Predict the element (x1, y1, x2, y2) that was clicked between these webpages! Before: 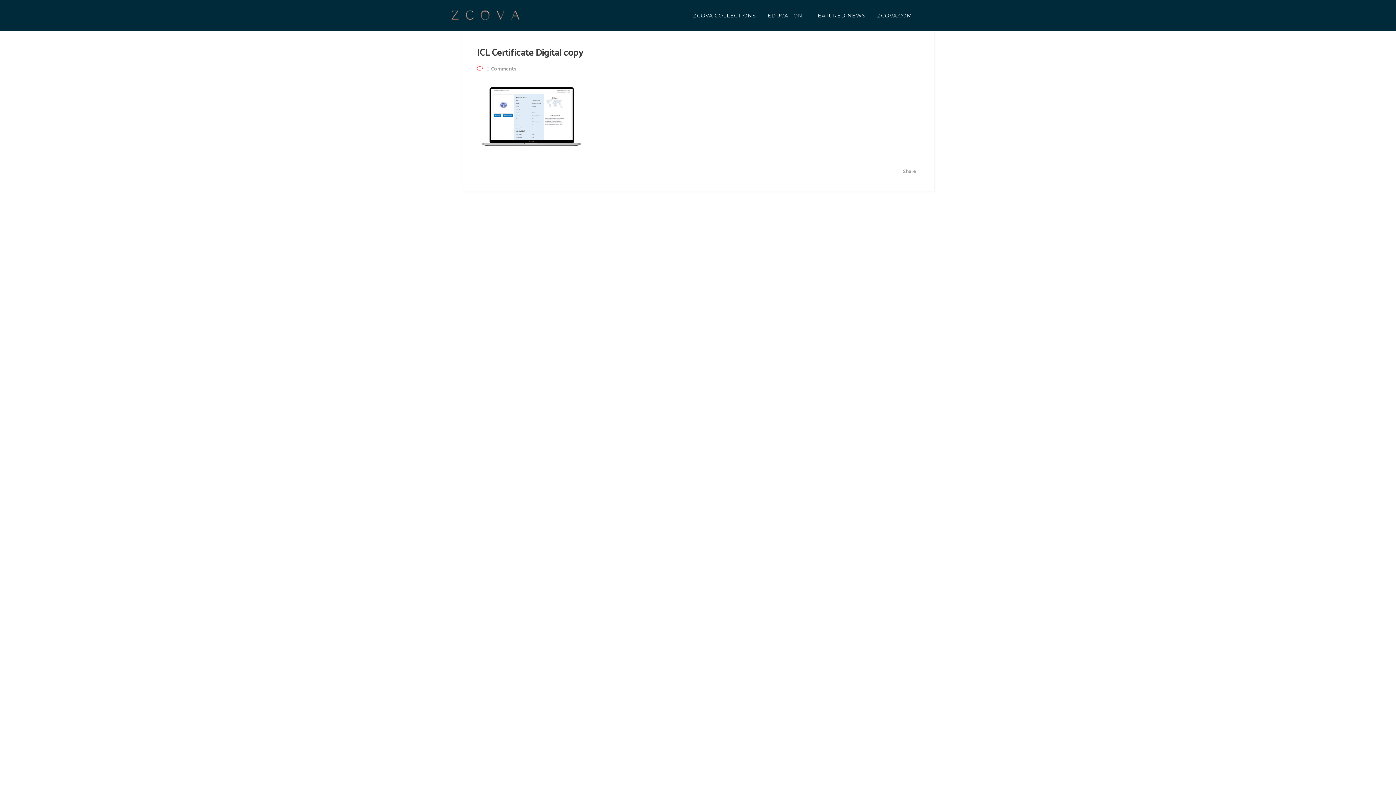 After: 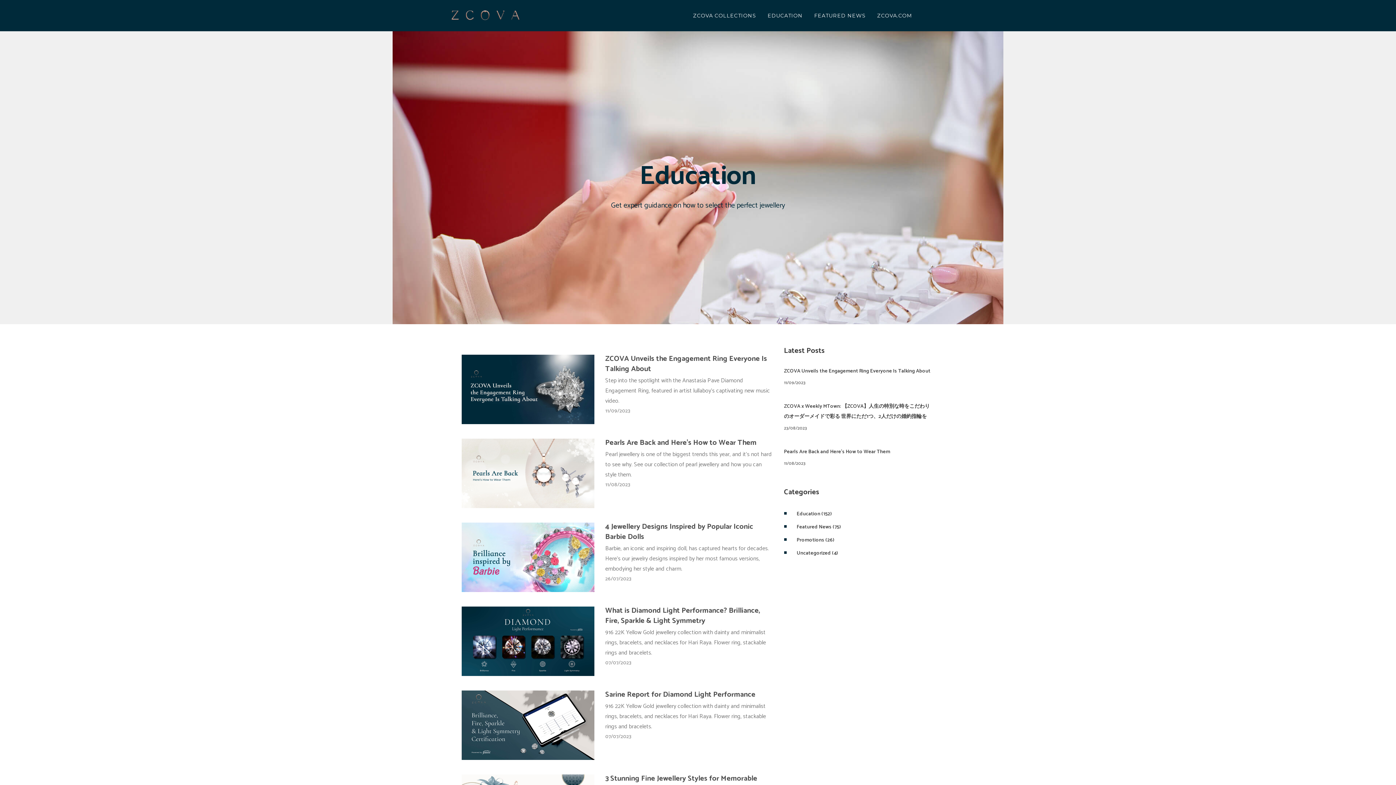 Action: label: EDUCATION bbox: (762, 0, 808, 31)